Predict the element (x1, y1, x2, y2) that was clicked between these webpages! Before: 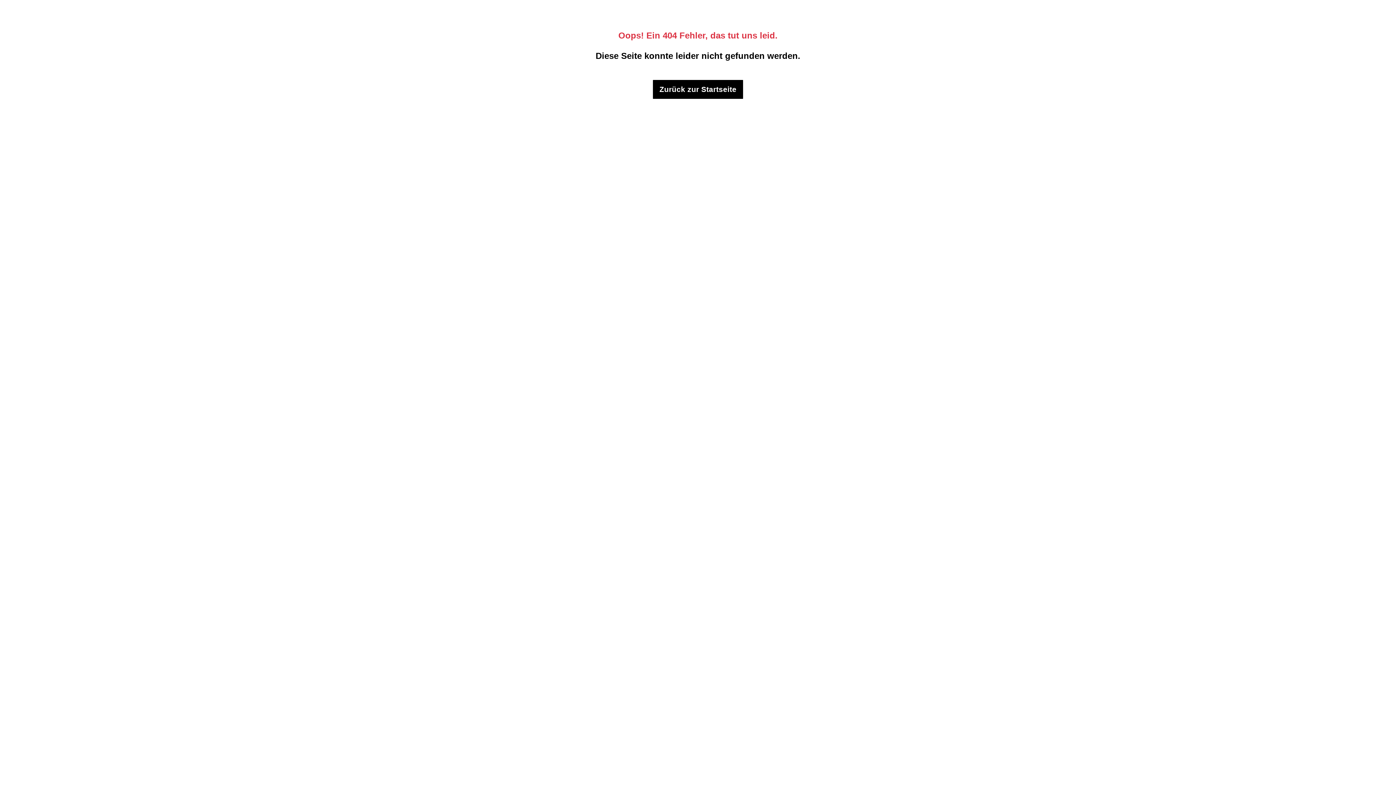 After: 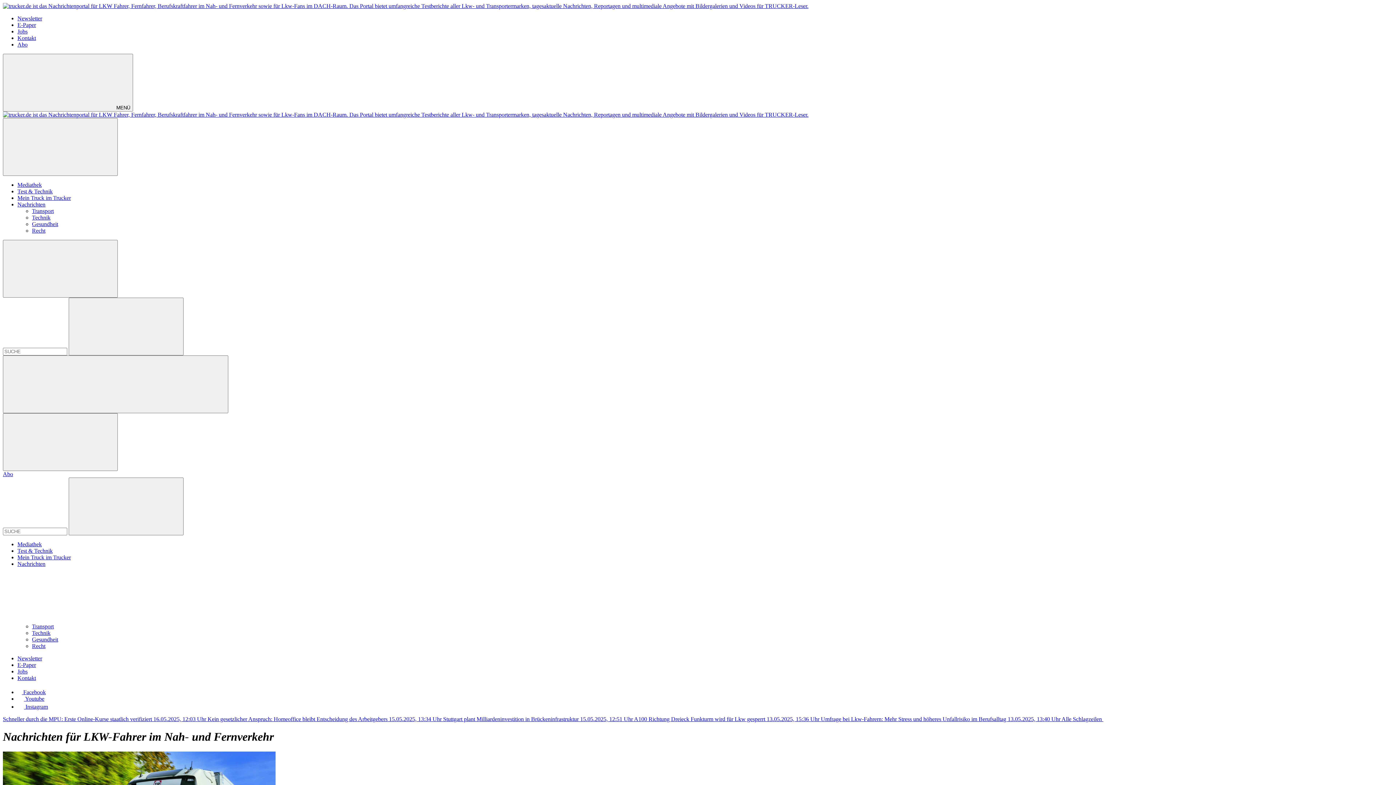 Action: bbox: (653, 79, 743, 98) label: Zurück zur Startseite